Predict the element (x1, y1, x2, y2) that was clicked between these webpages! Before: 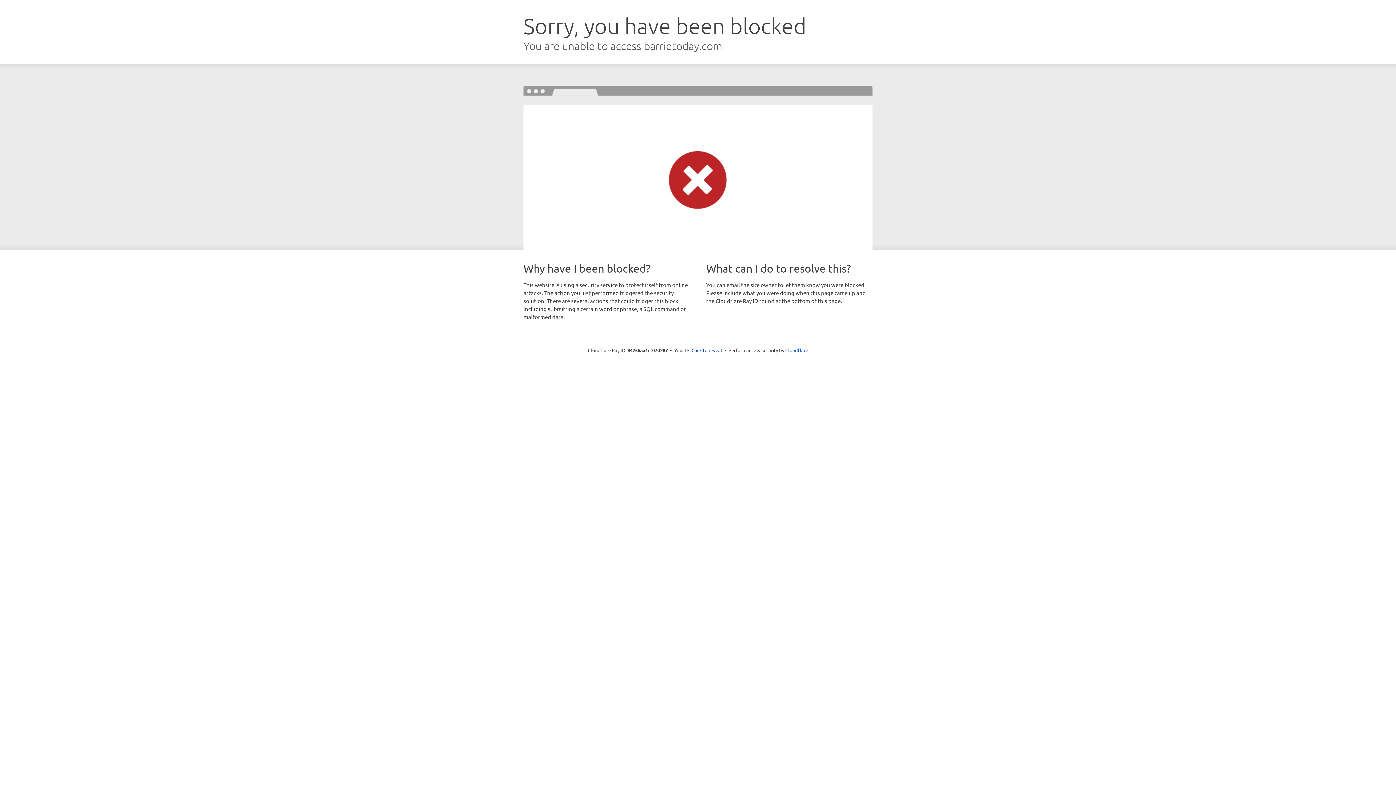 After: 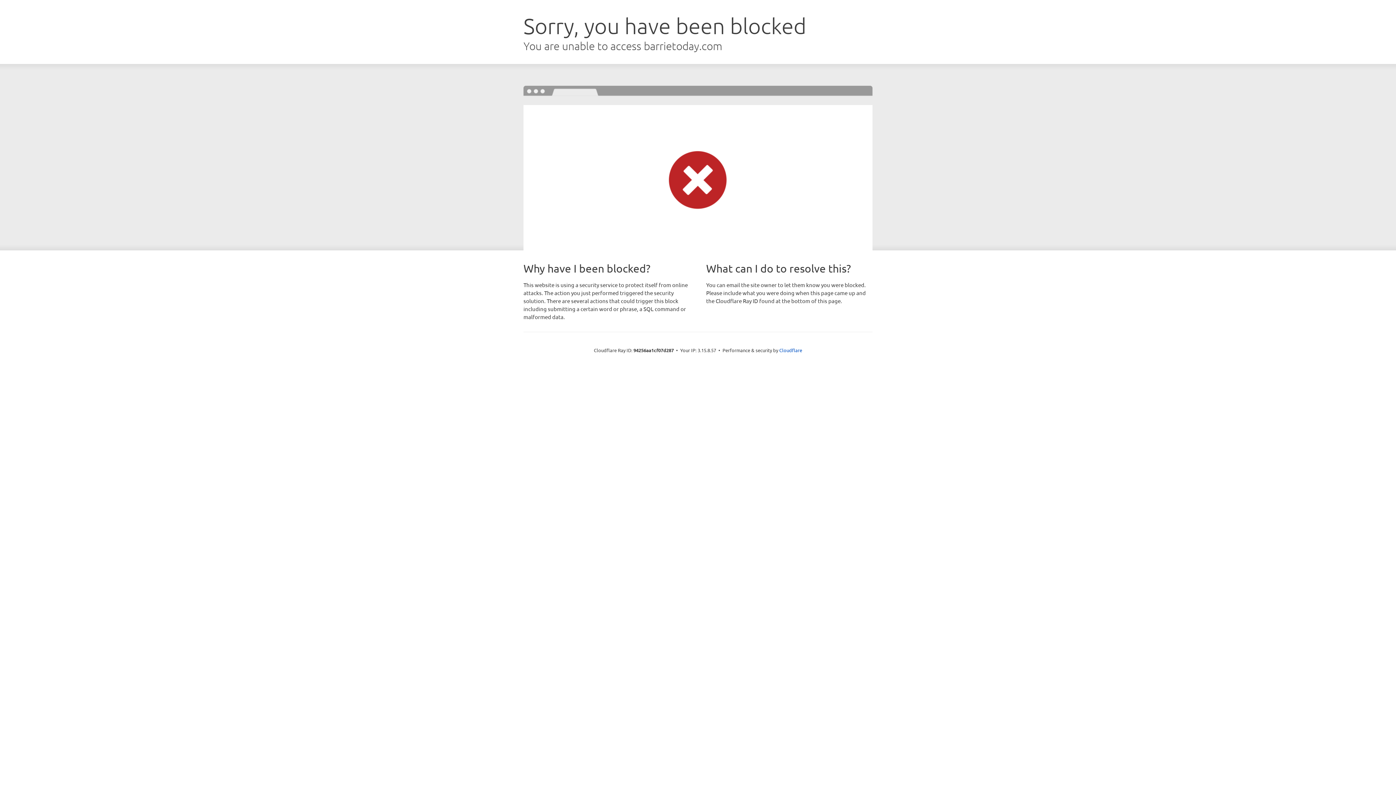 Action: label: Click to reveal bbox: (691, 346, 722, 353)